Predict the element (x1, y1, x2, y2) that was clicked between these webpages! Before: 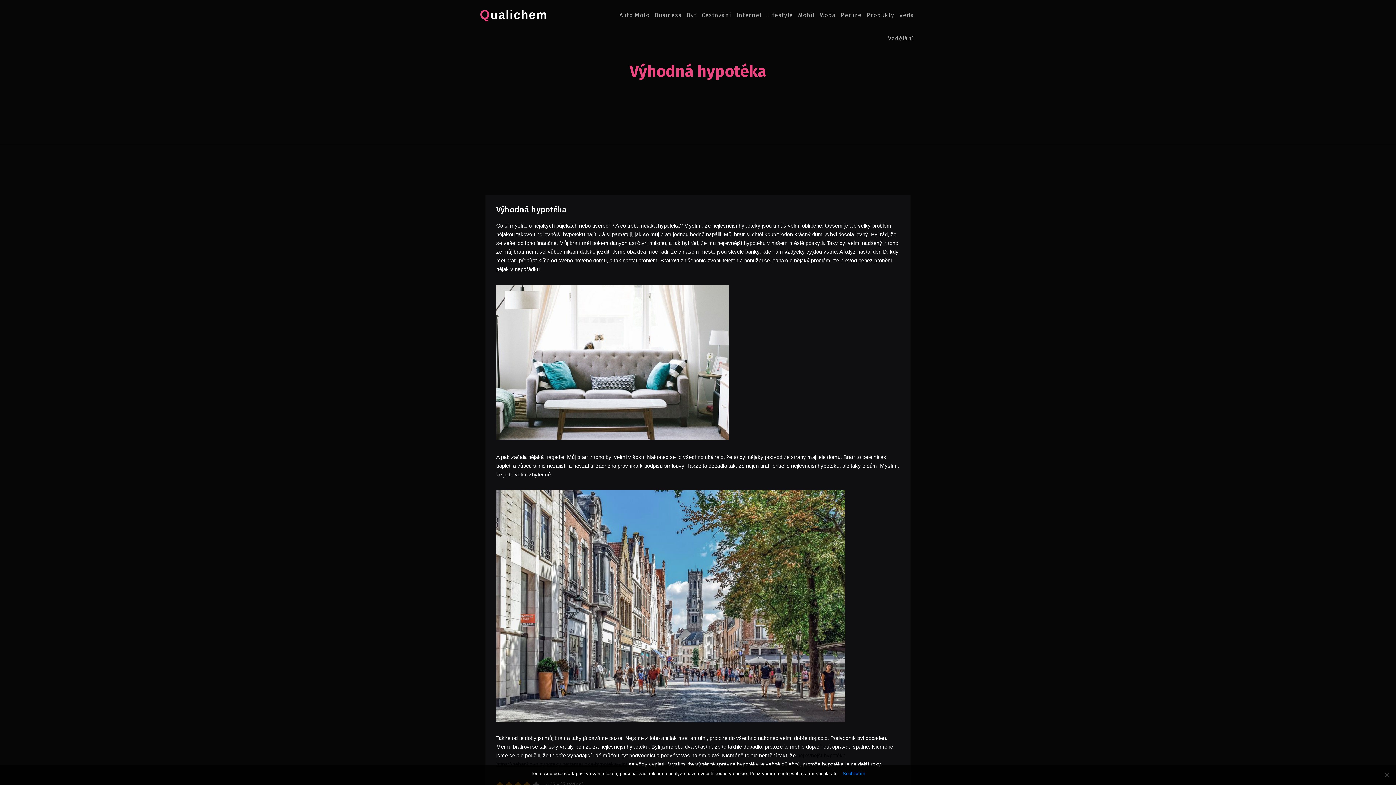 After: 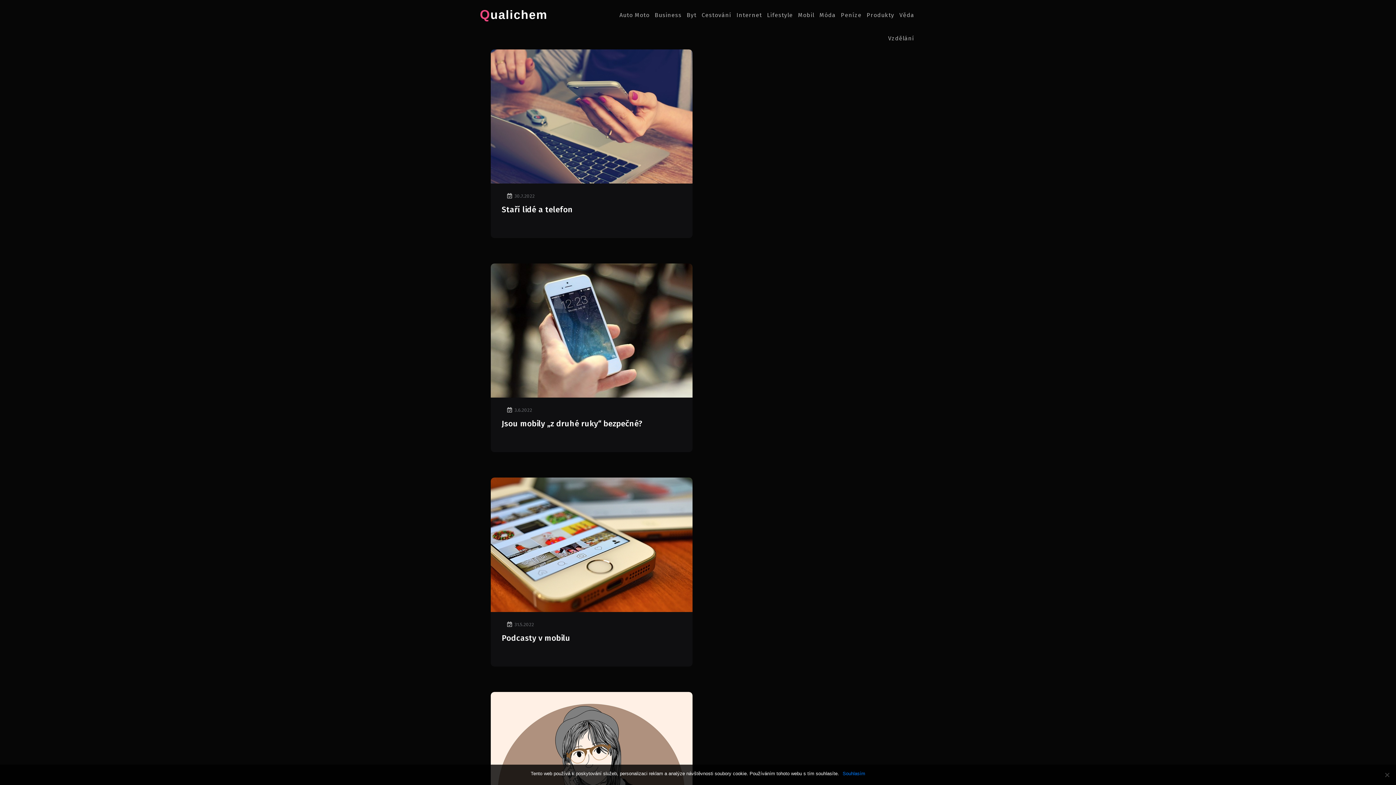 Action: bbox: (796, 7, 816, 23) label: Mobil